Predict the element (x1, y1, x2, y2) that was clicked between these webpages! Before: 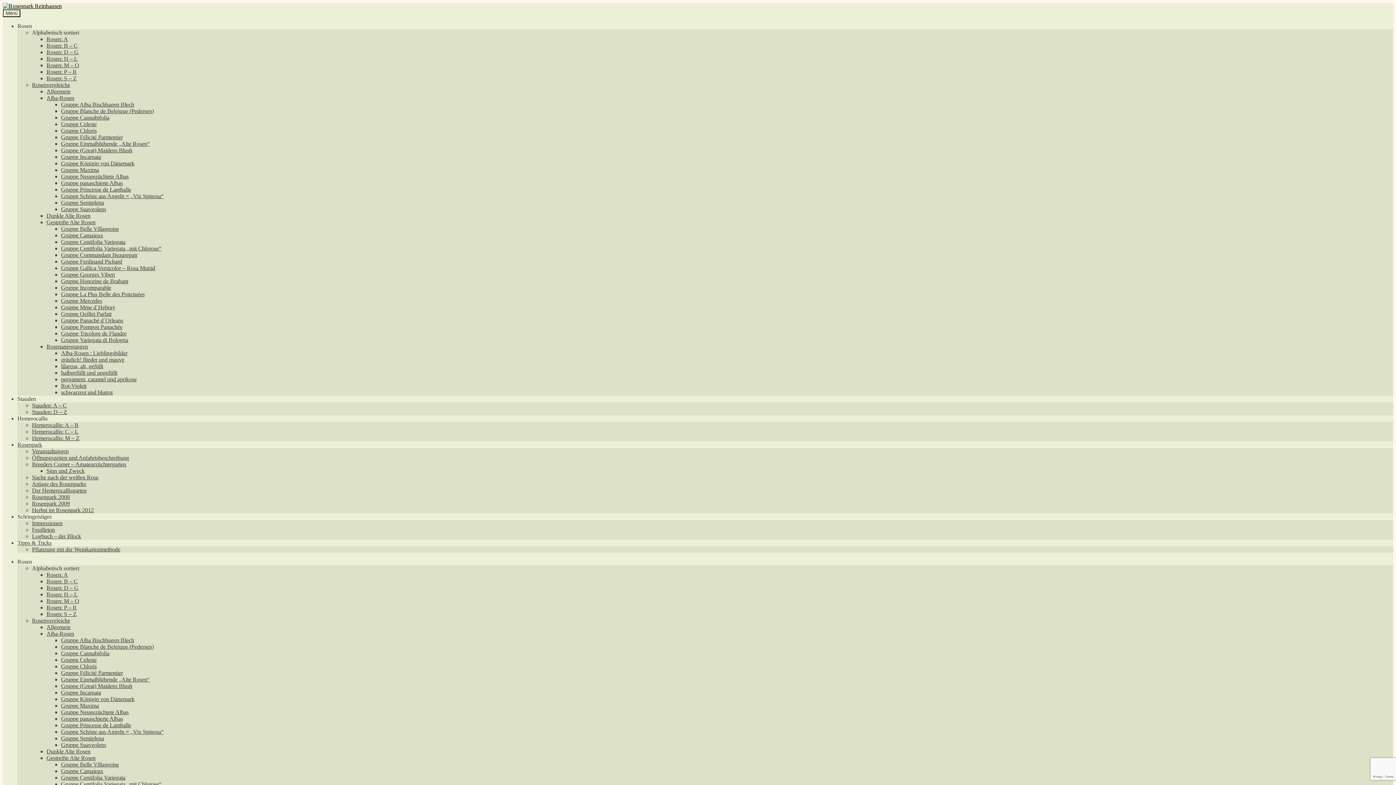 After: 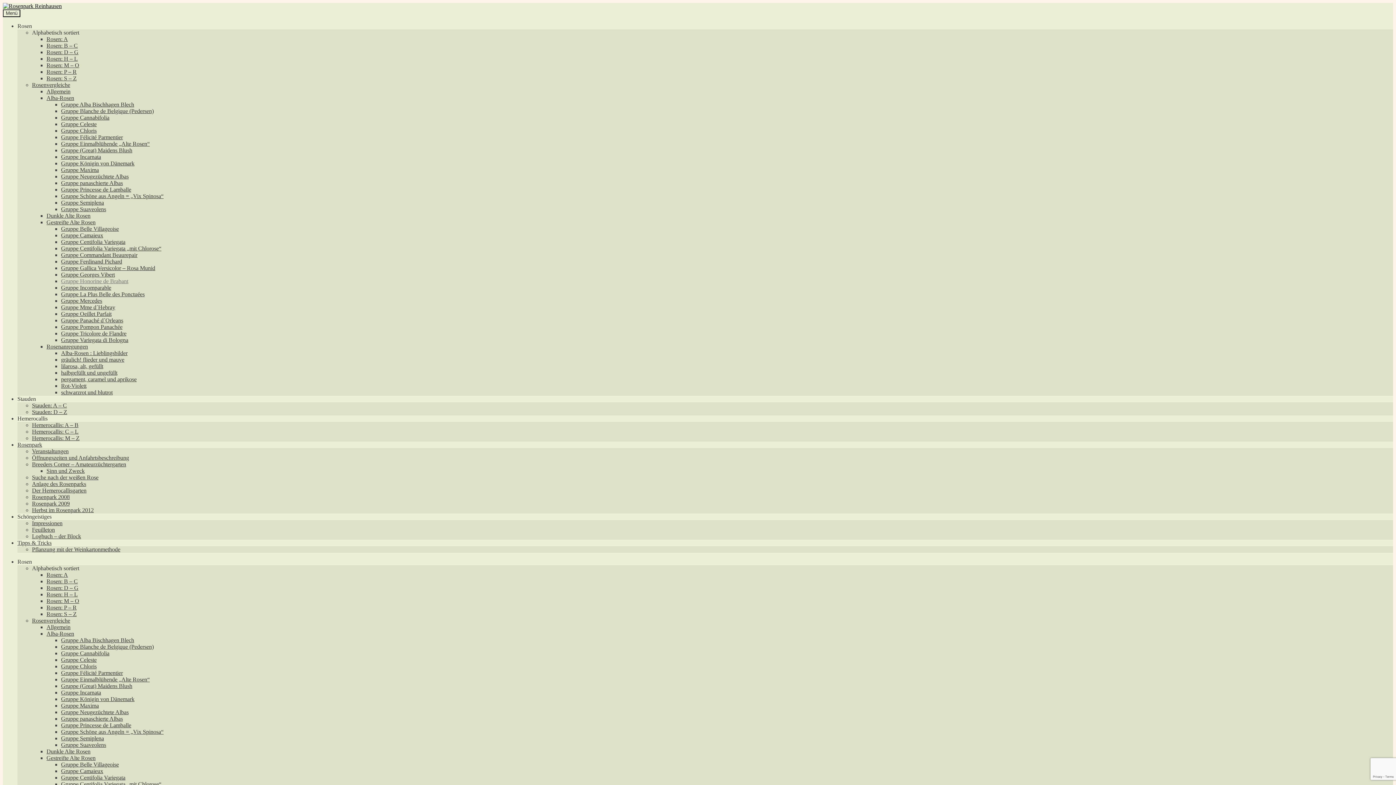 Action: bbox: (61, 278, 128, 284) label: Gruppe Honorine de Brabant